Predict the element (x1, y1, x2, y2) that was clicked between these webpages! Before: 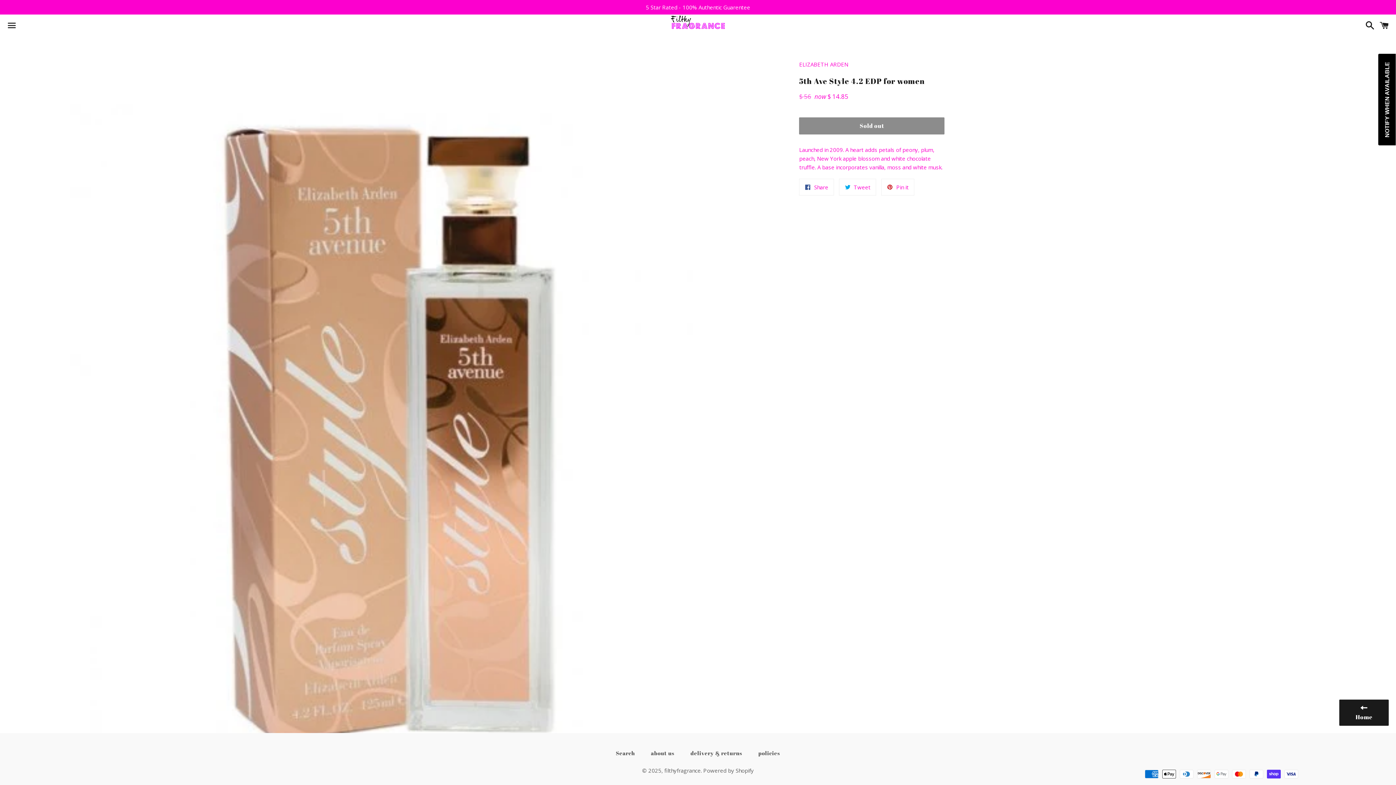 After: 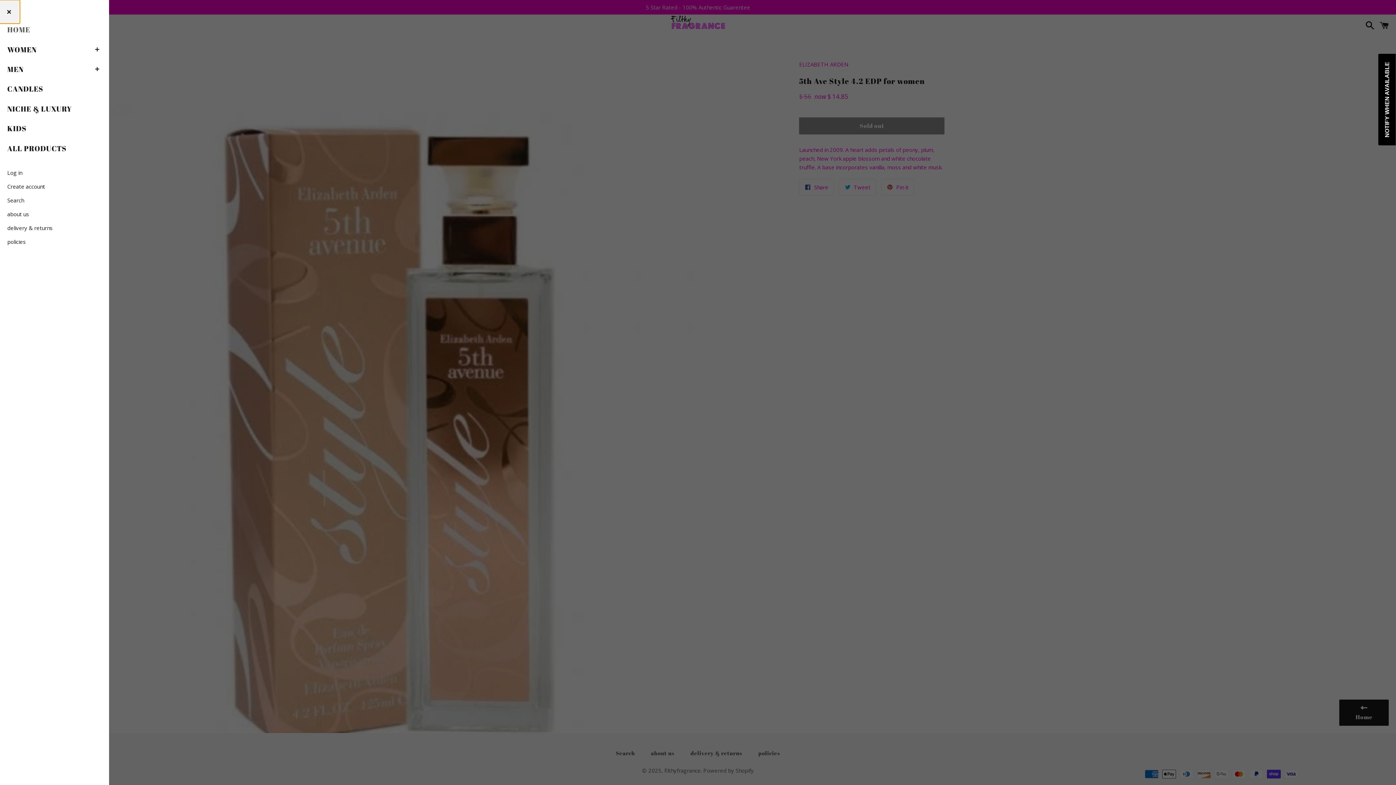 Action: label: Menu bbox: (3, 14, 20, 37)